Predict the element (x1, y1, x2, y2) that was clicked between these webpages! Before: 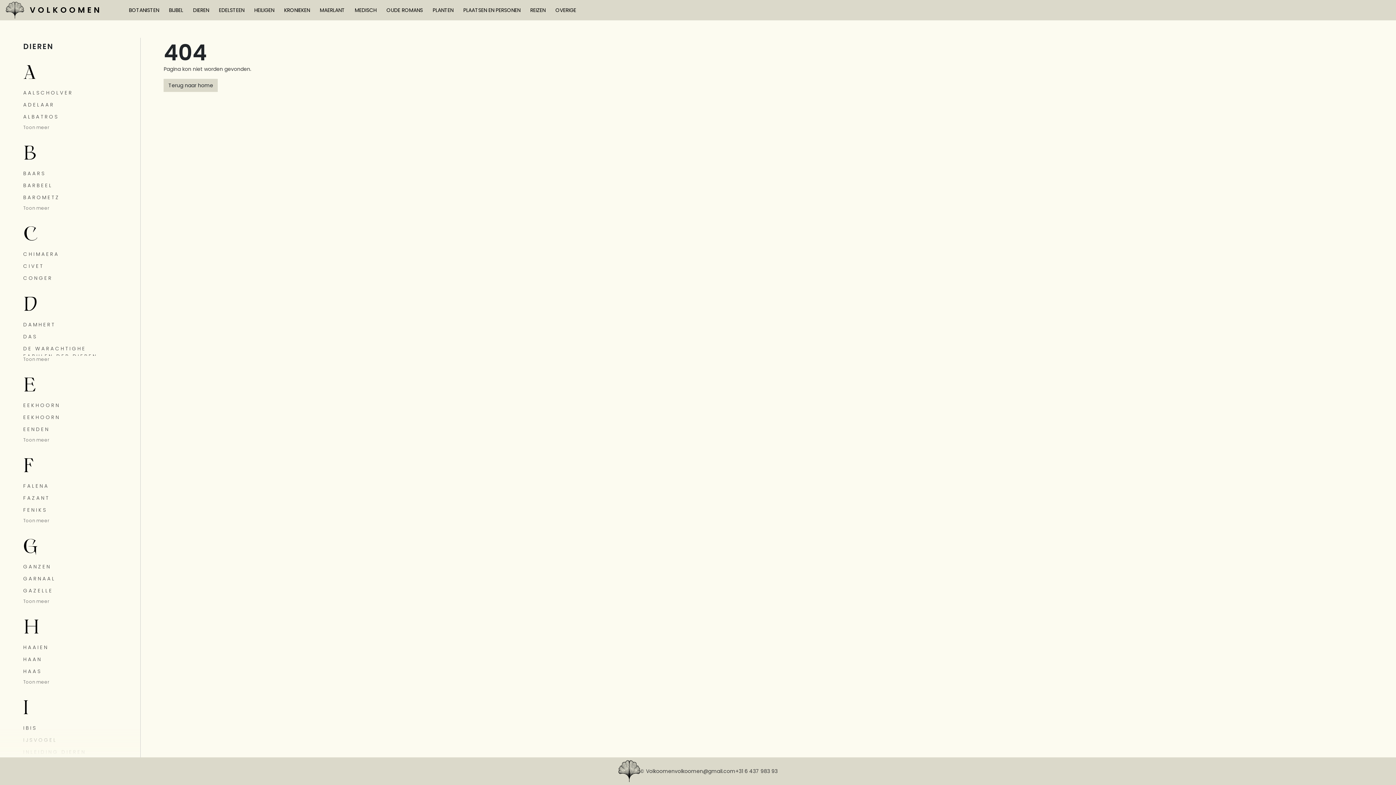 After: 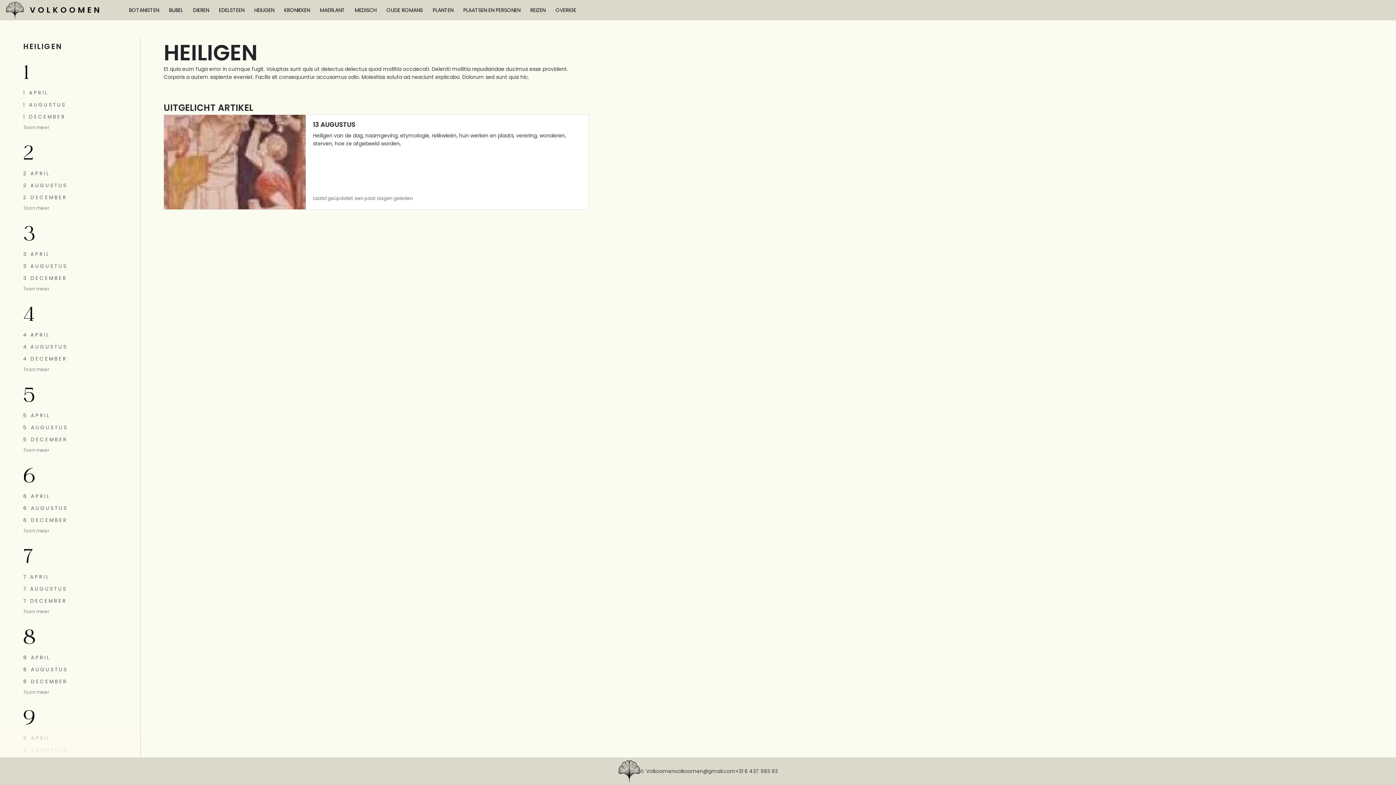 Action: label: HEILIGEN bbox: (249, 3, 279, 17)